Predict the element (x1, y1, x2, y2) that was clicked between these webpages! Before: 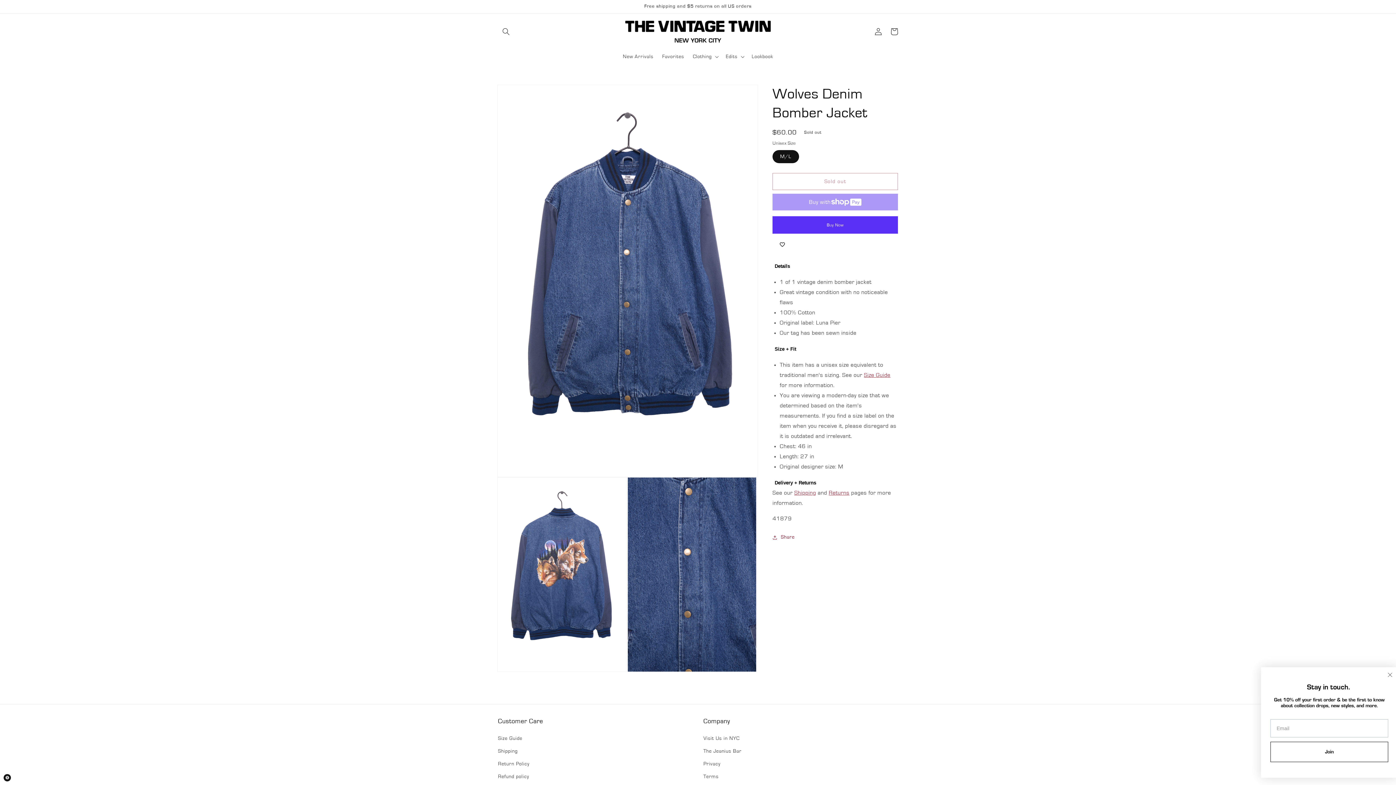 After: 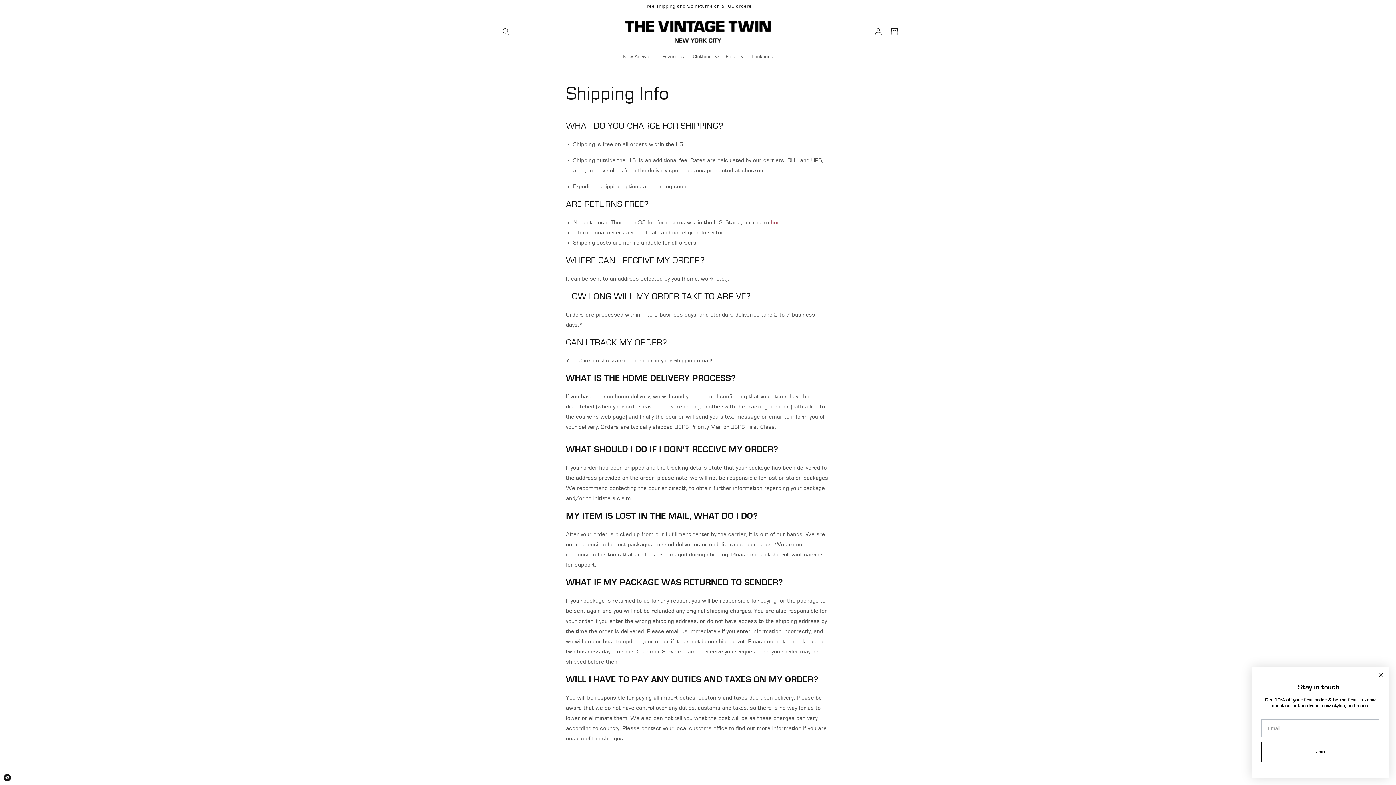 Action: bbox: (794, 490, 816, 496) label: Shipping